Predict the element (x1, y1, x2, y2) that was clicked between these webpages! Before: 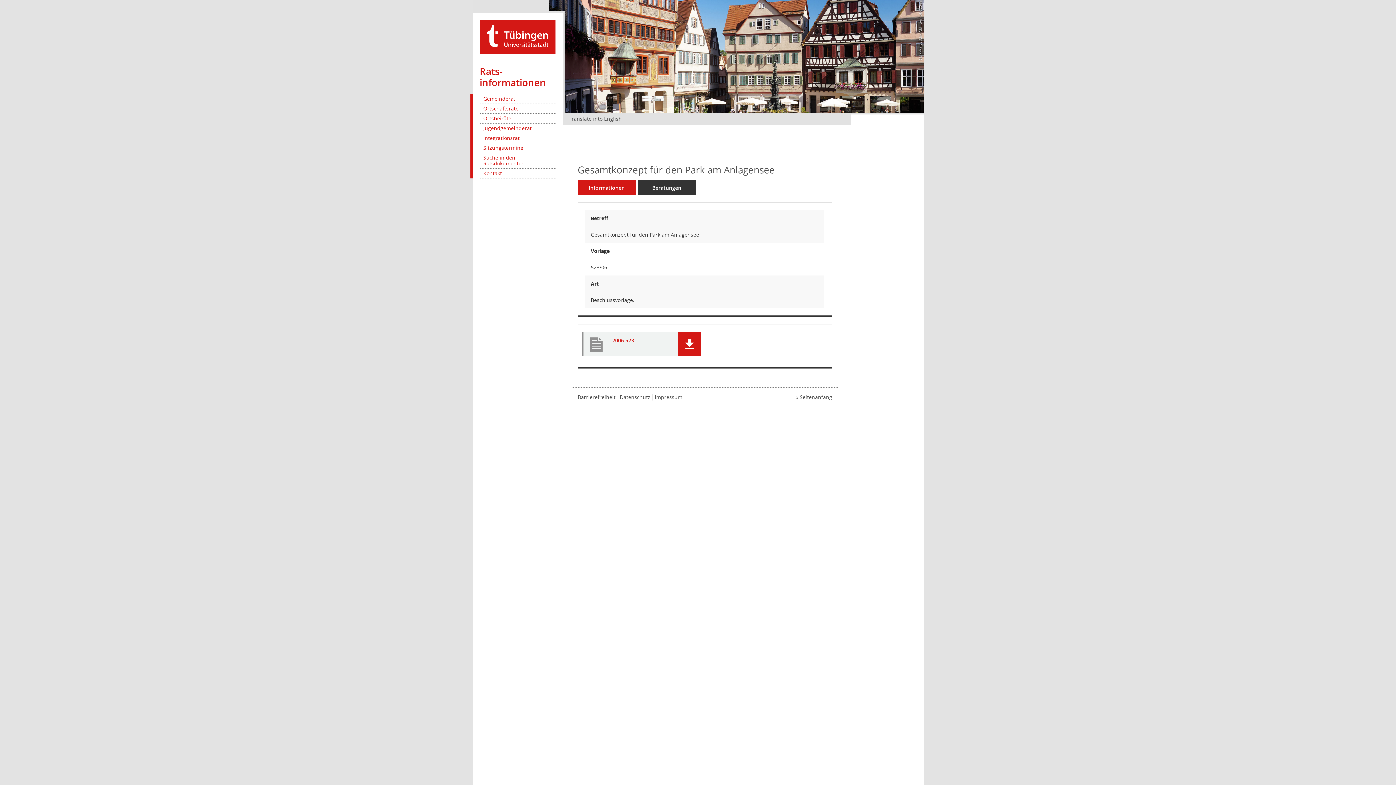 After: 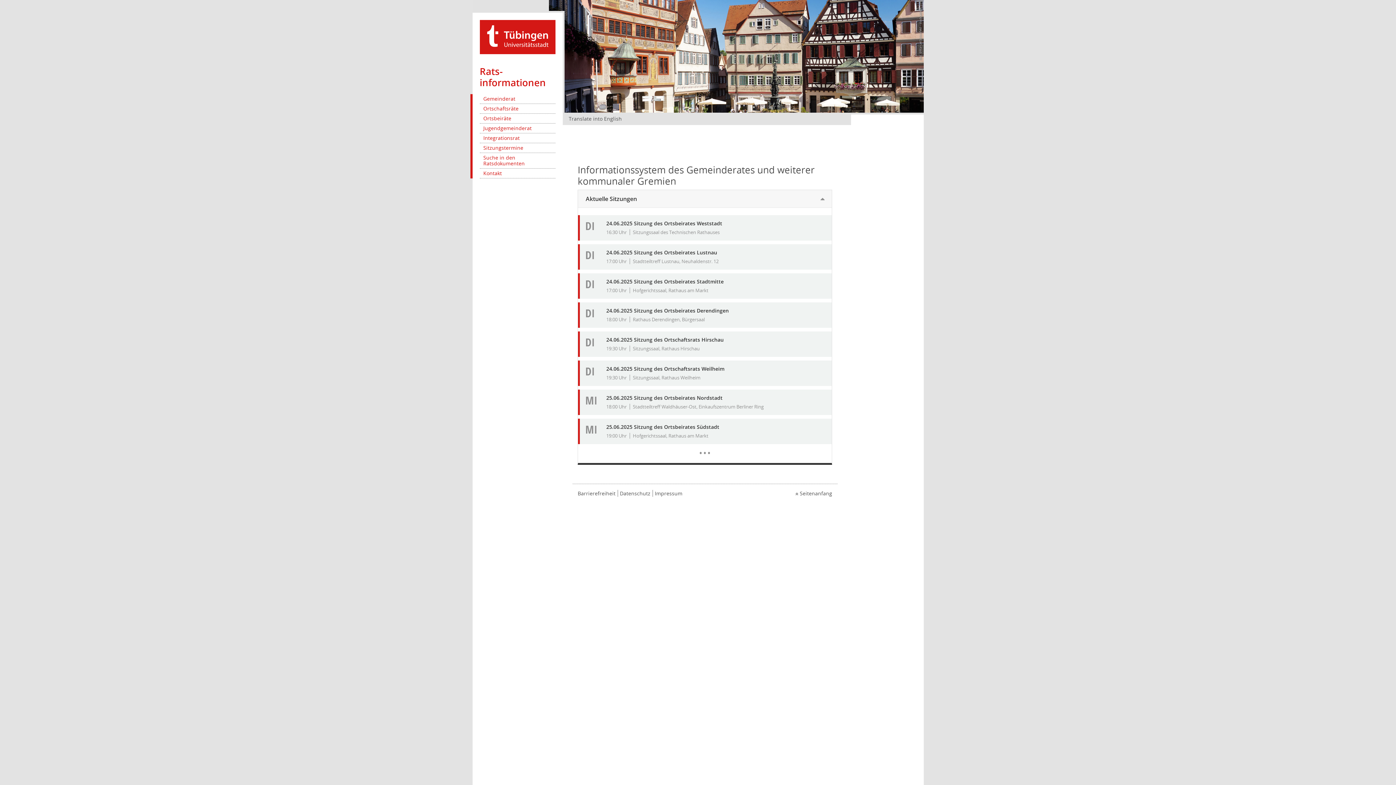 Action: bbox: (479, 65, 555, 88) label: Rats­informationen